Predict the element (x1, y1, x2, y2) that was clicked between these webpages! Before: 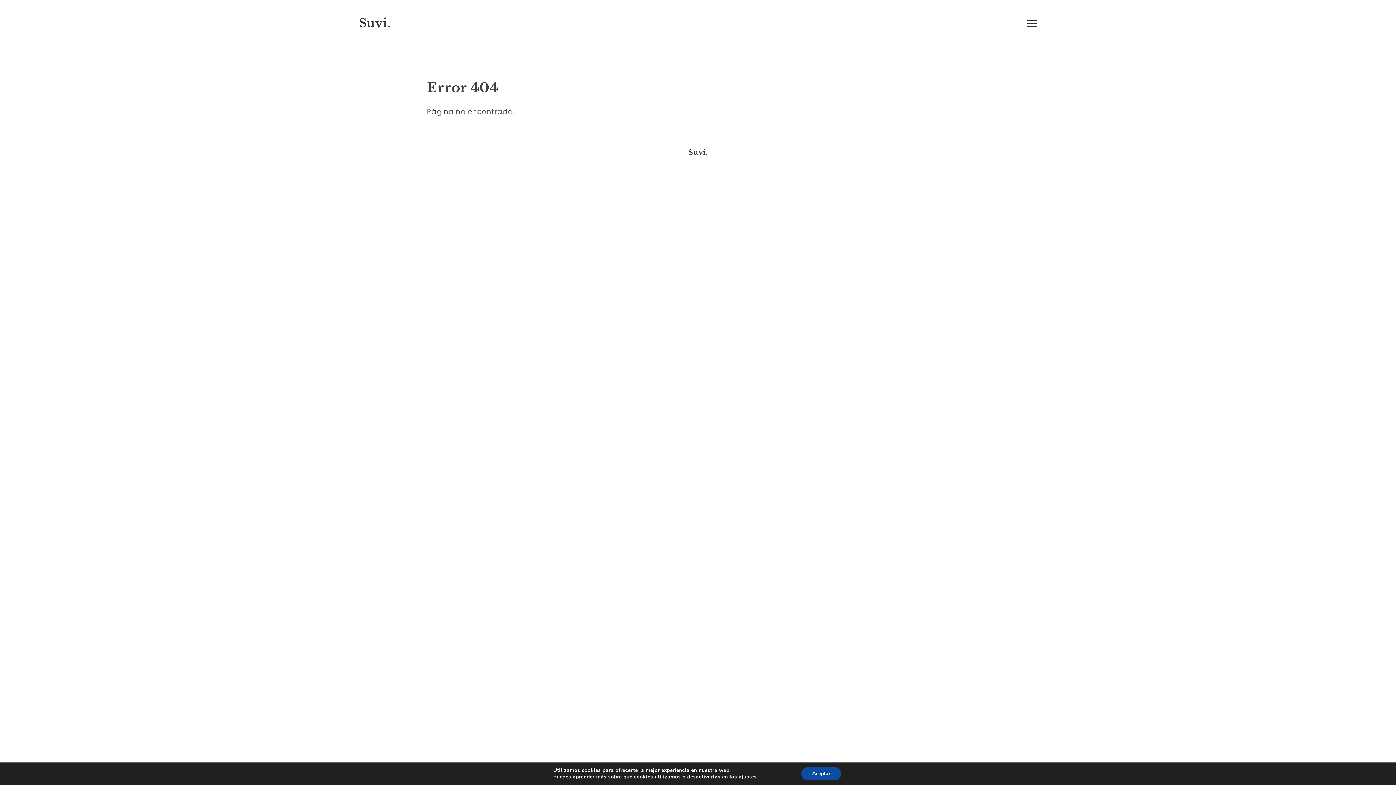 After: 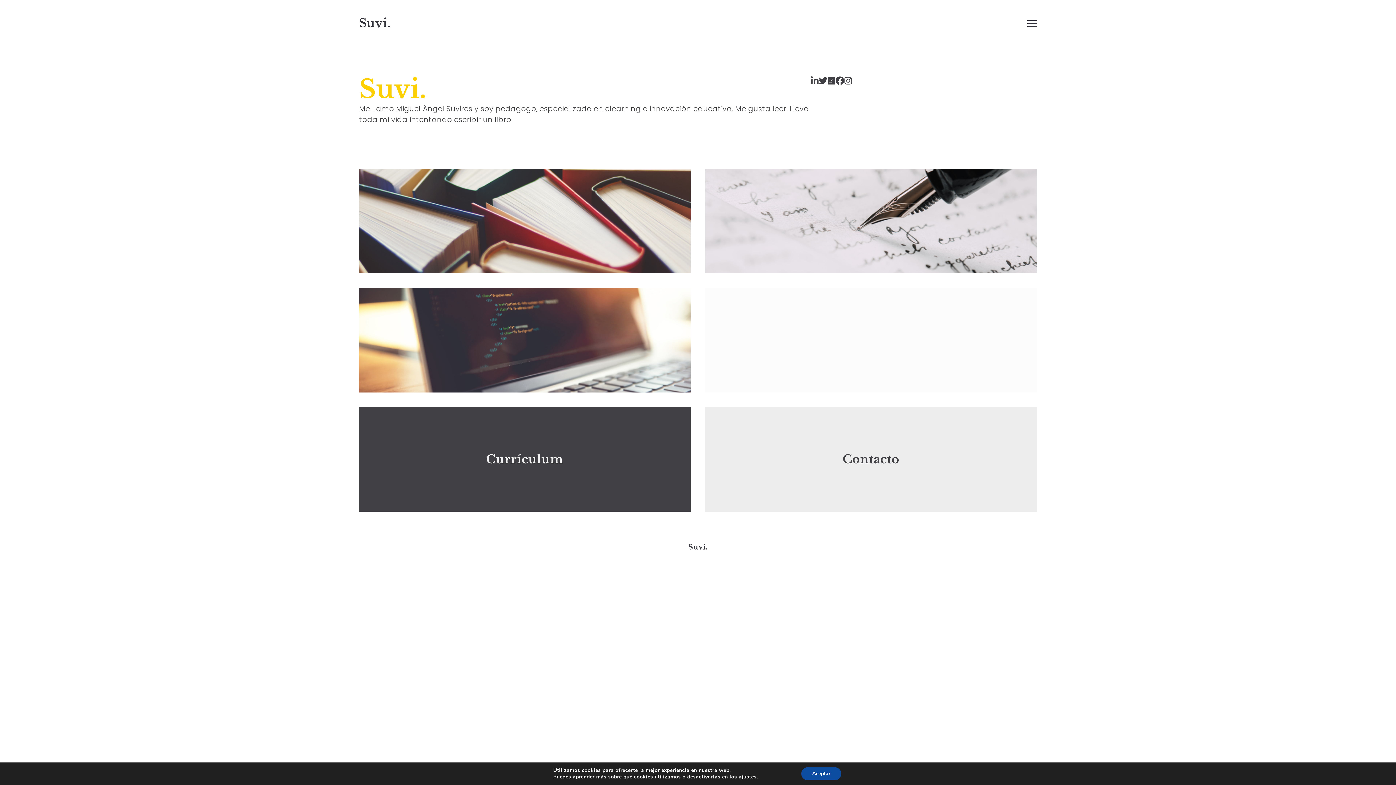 Action: bbox: (688, 148, 707, 156) label: Suvi.